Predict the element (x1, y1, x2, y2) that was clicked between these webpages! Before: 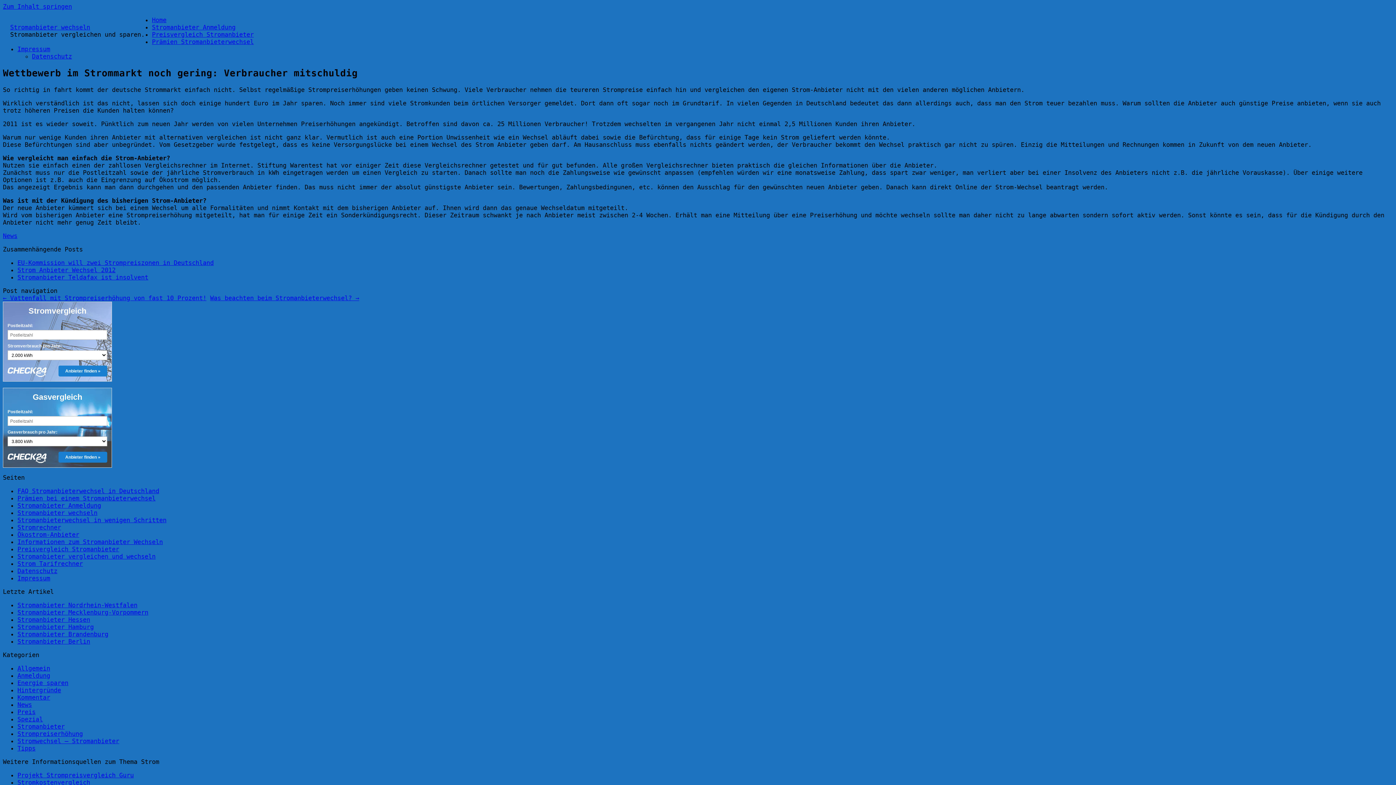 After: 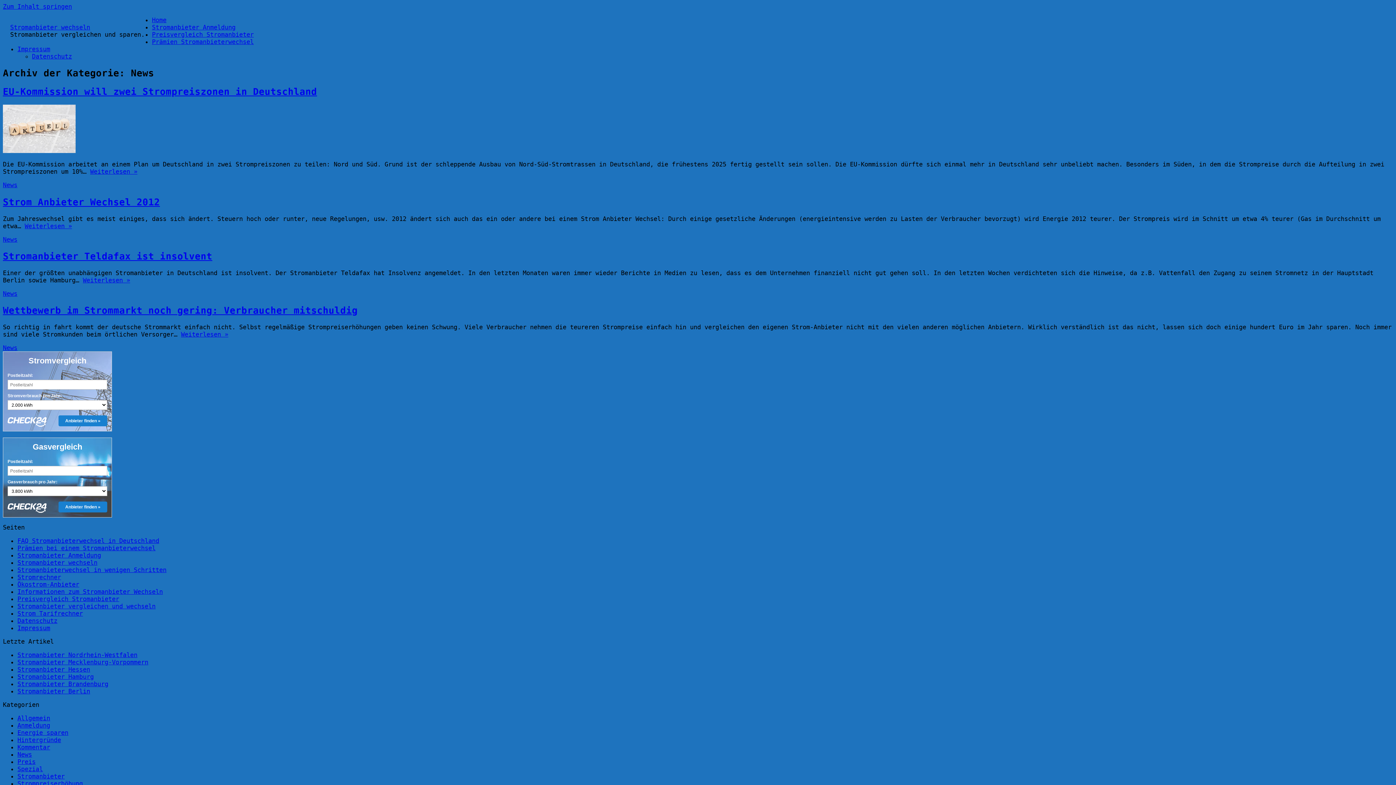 Action: bbox: (17, 701, 32, 708) label: News